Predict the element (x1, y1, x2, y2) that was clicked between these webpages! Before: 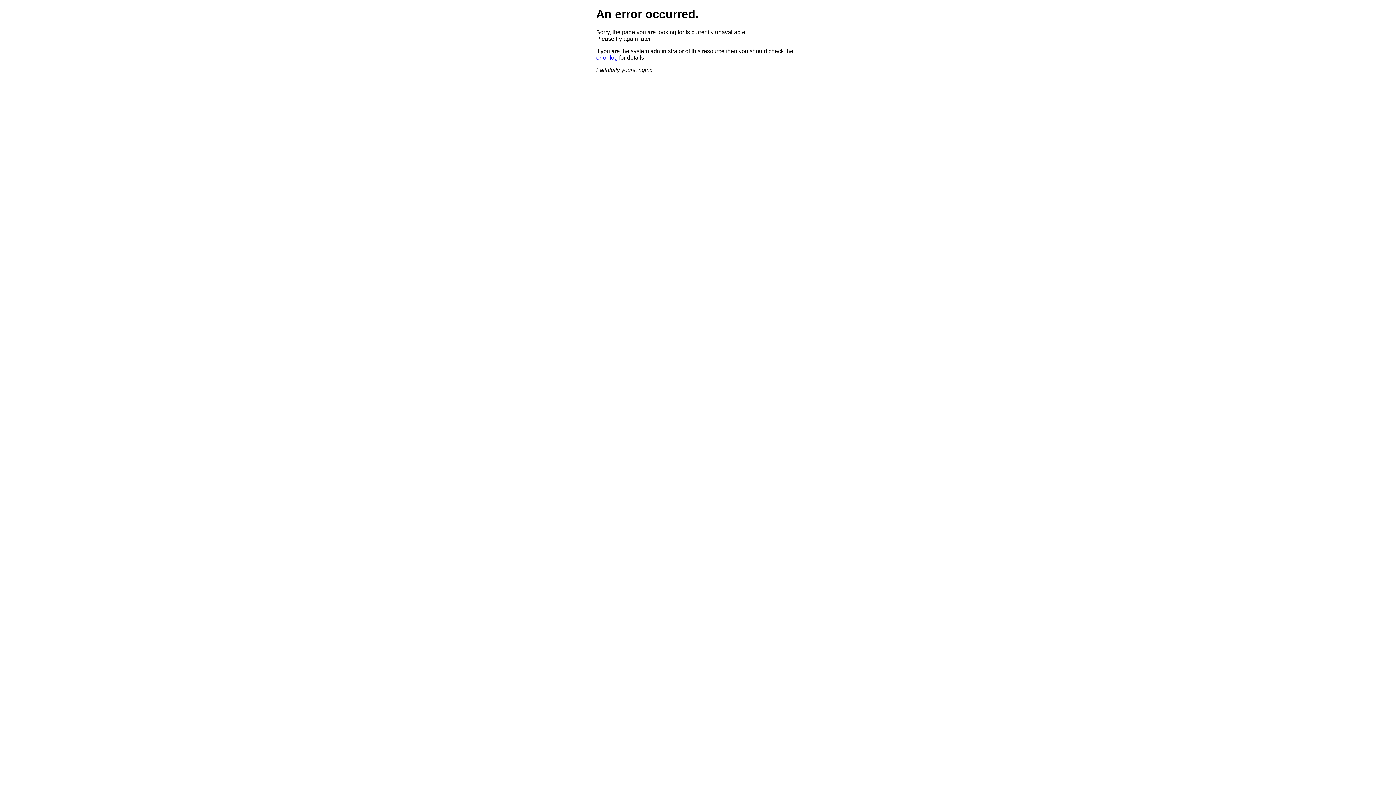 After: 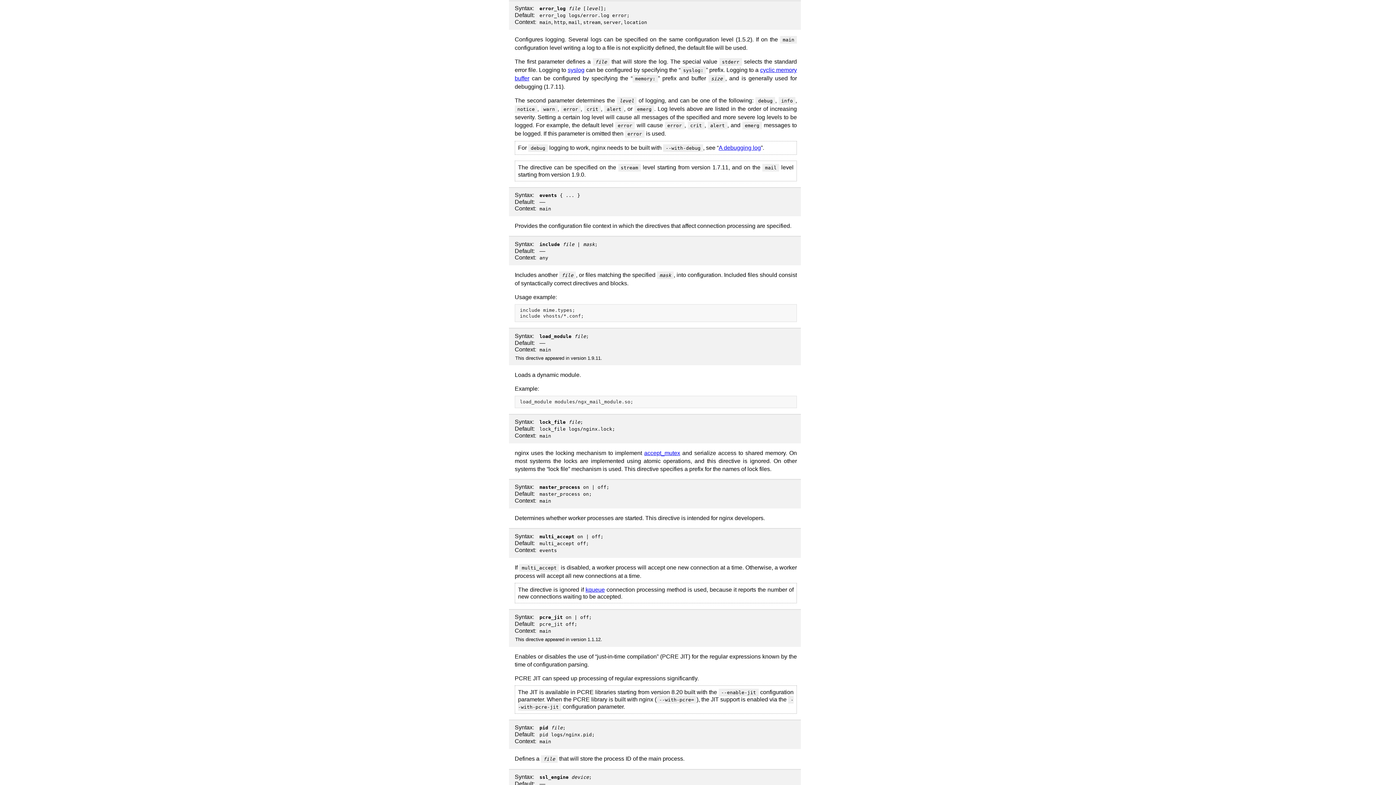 Action: bbox: (596, 54, 617, 60) label: error log